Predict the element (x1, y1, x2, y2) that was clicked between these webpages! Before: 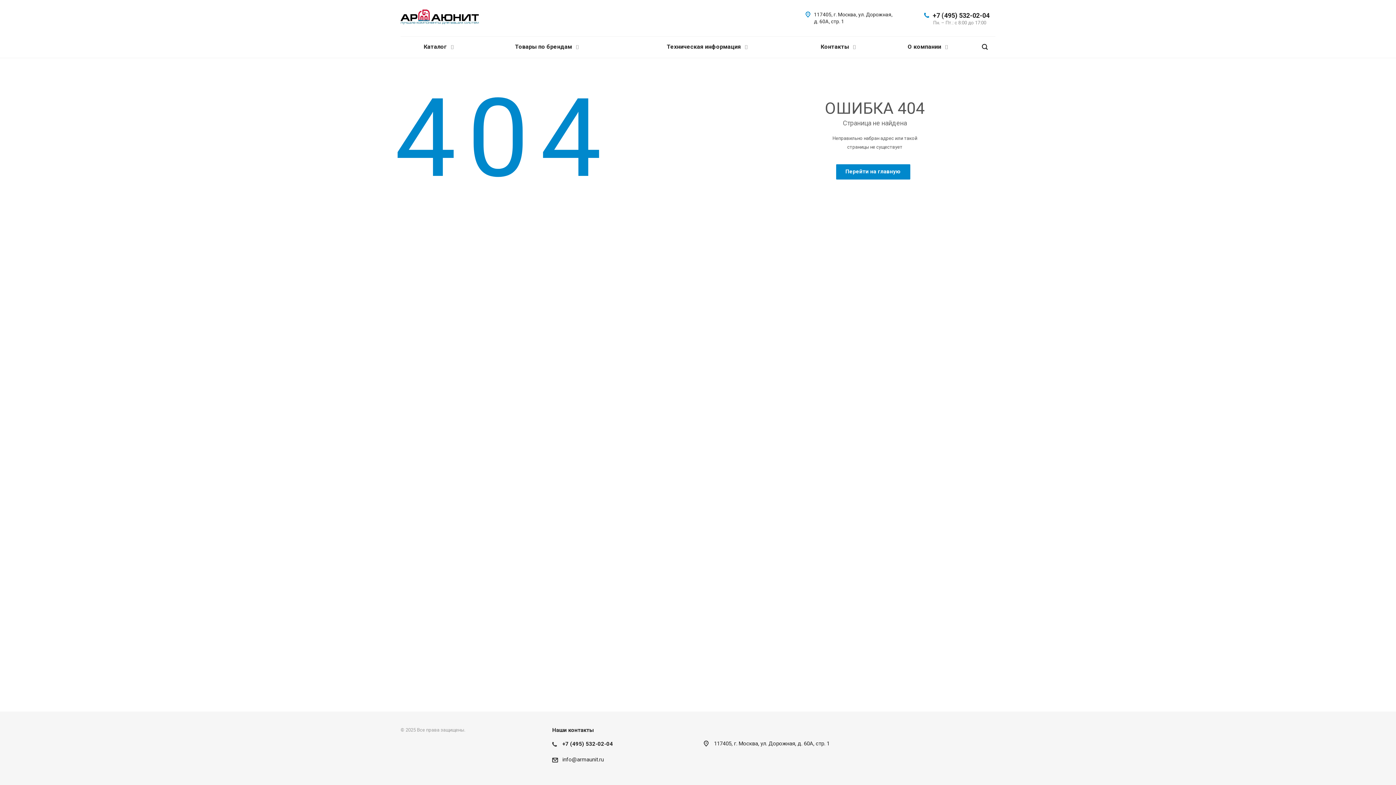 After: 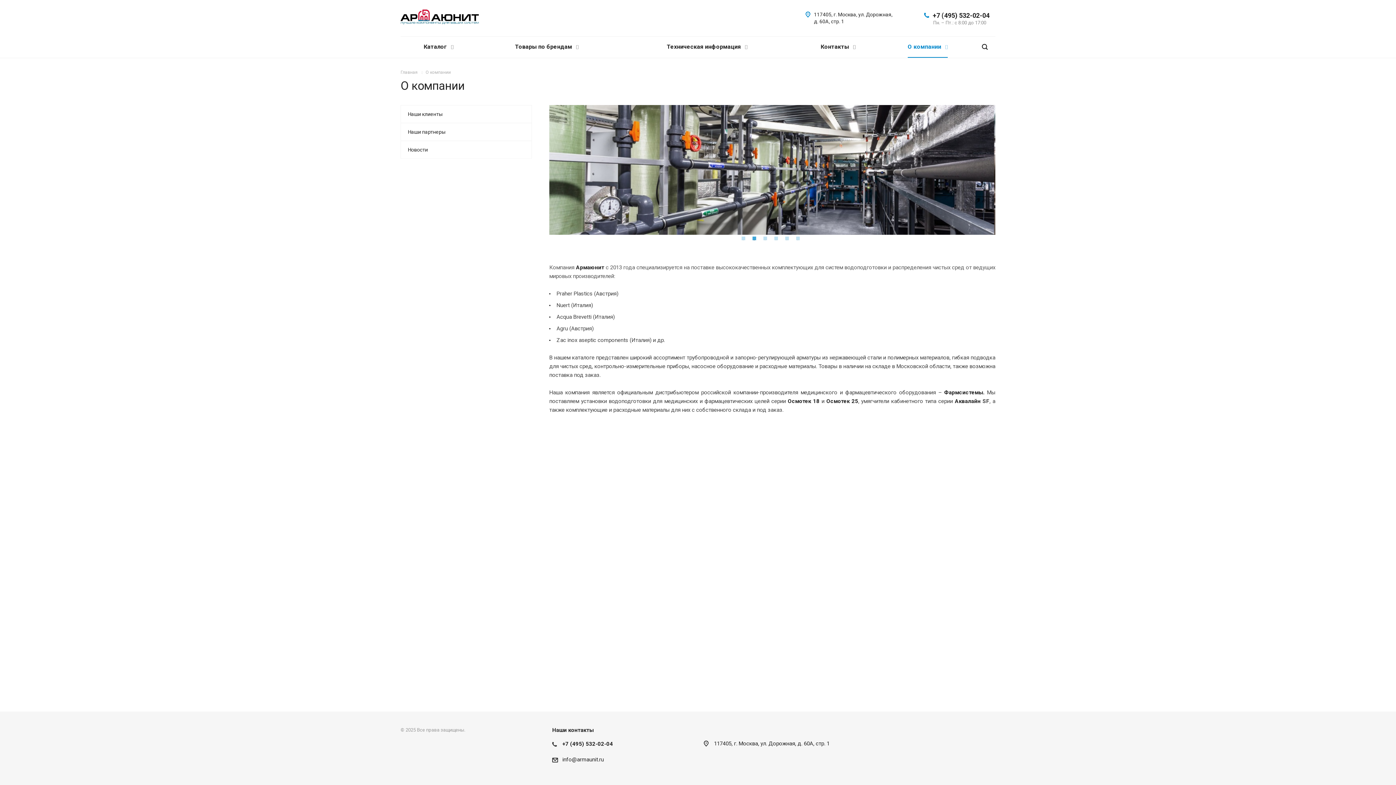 Action: bbox: (903, 36, 949, 57) label: О компании 